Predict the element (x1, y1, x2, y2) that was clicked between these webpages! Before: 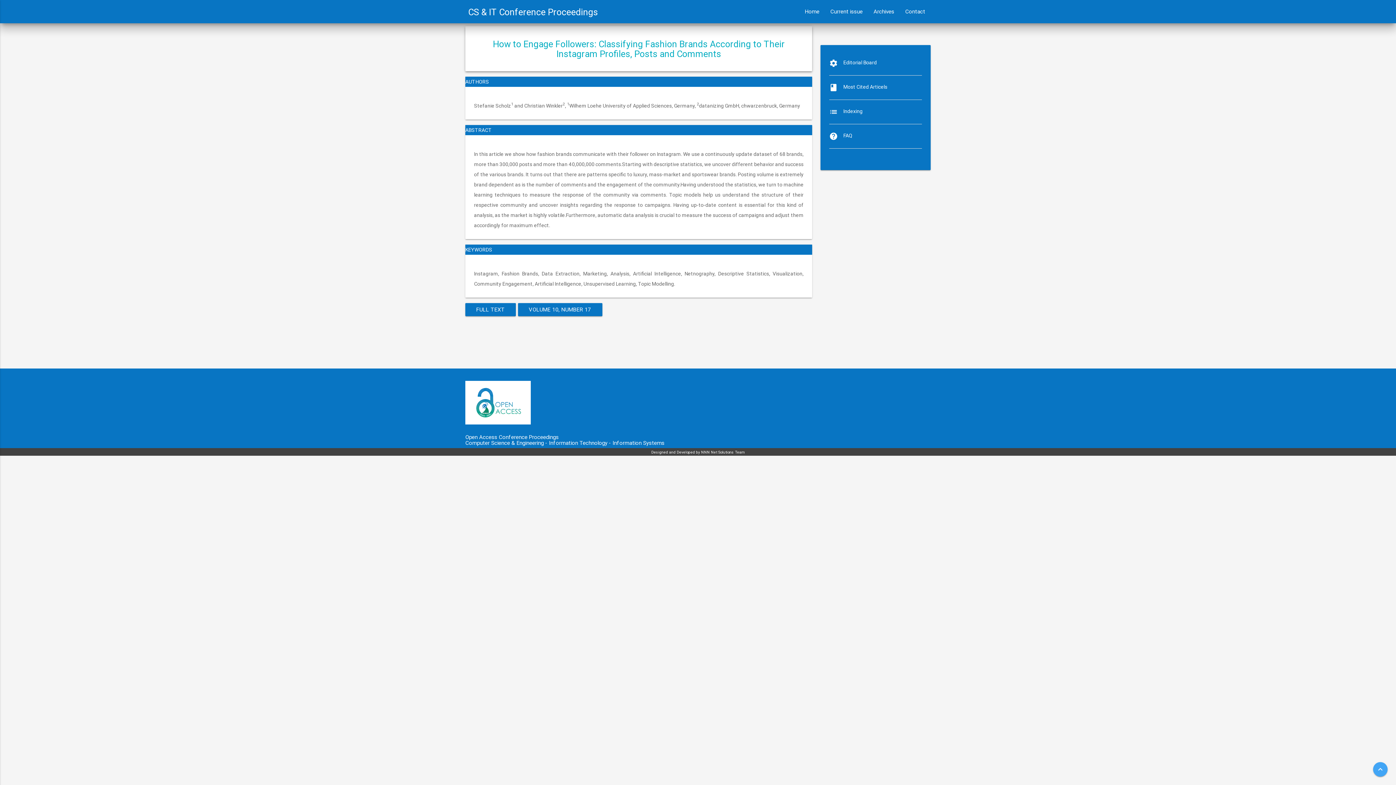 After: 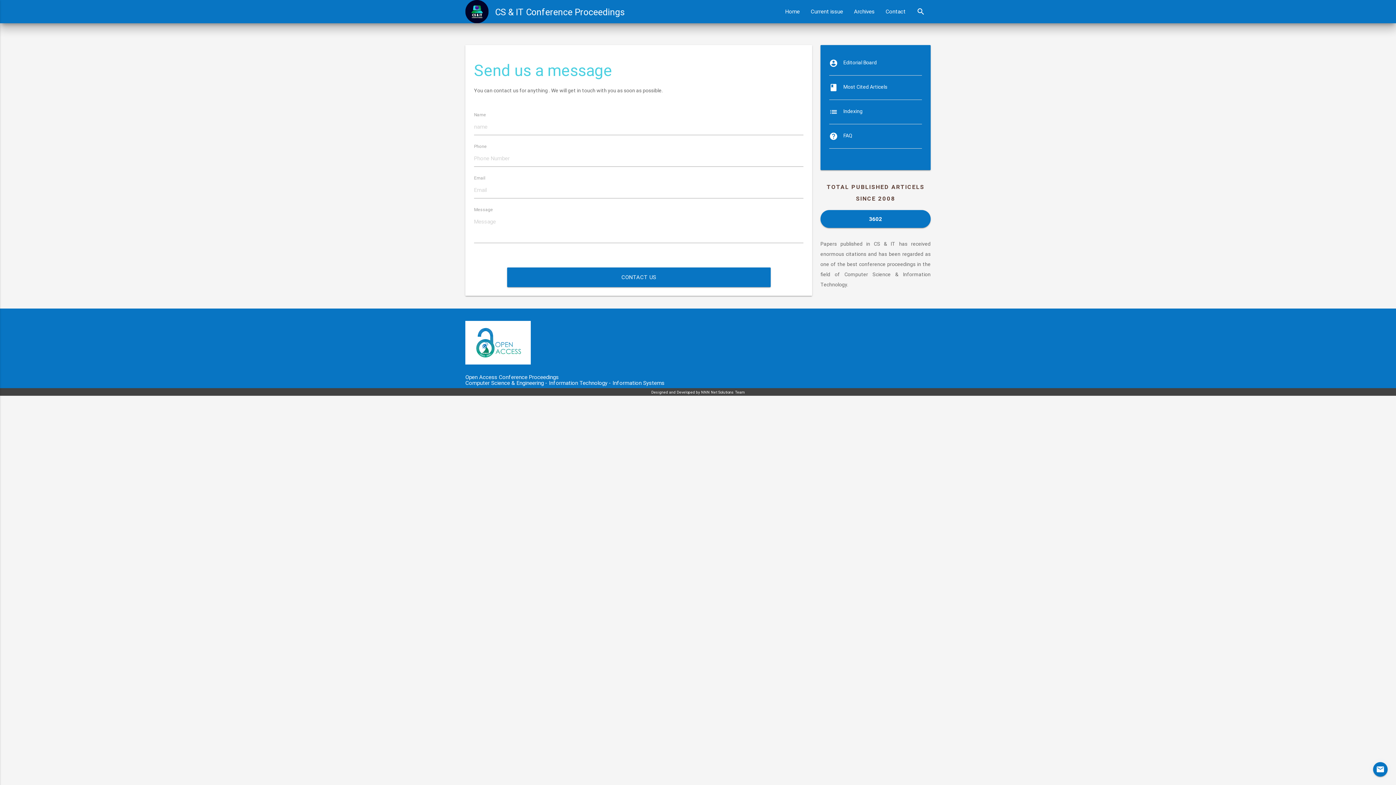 Action: bbox: (900, 0, 930, 23) label: Contact